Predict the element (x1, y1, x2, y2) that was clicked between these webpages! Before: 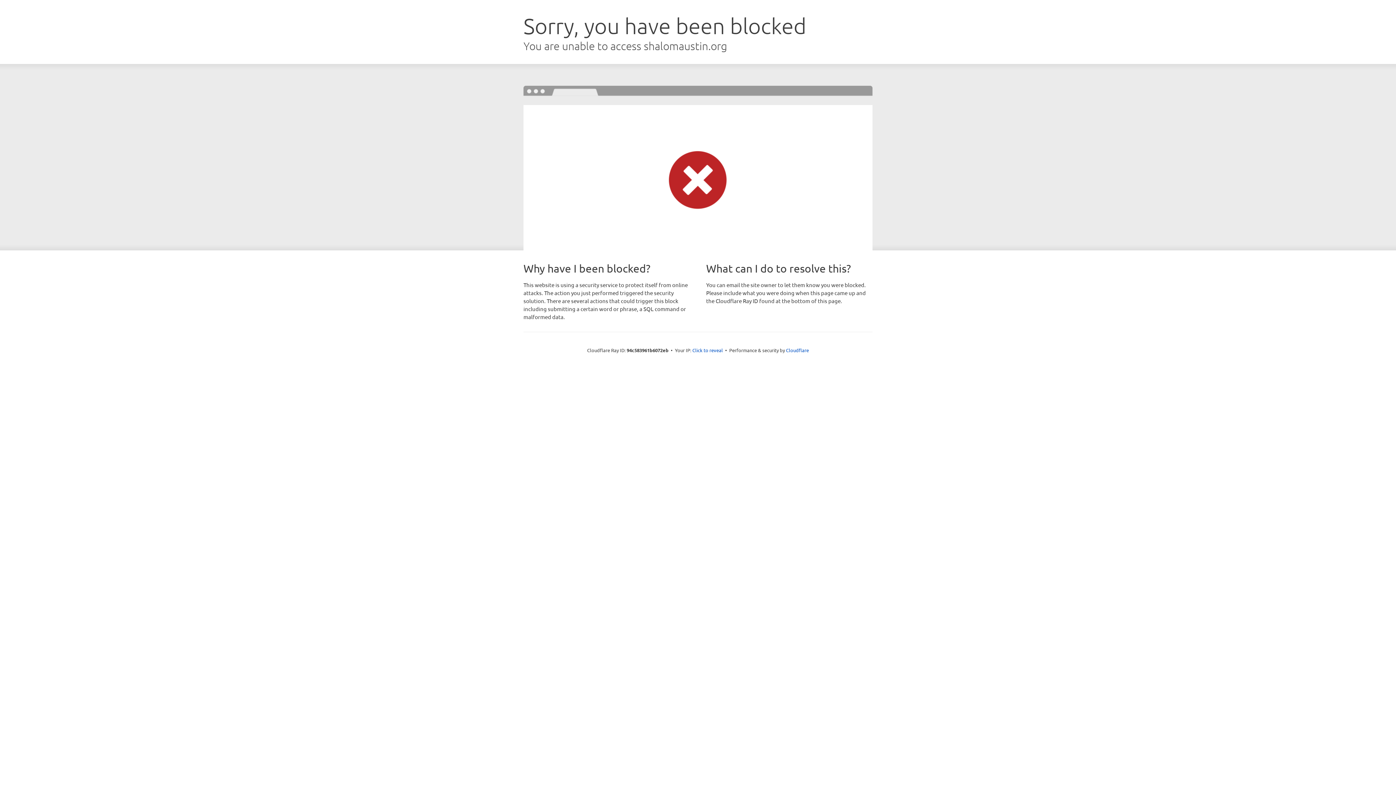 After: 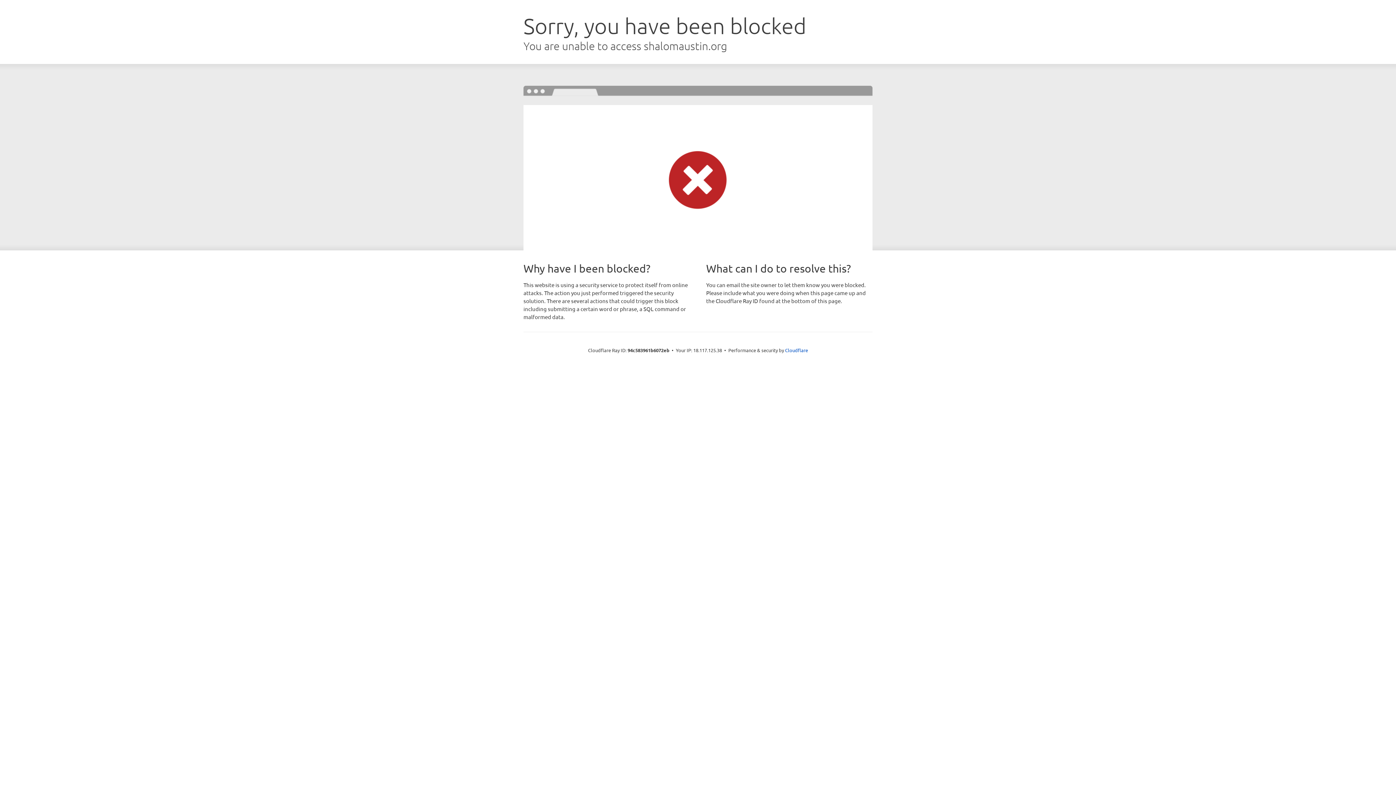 Action: bbox: (692, 346, 723, 353) label: Click to reveal